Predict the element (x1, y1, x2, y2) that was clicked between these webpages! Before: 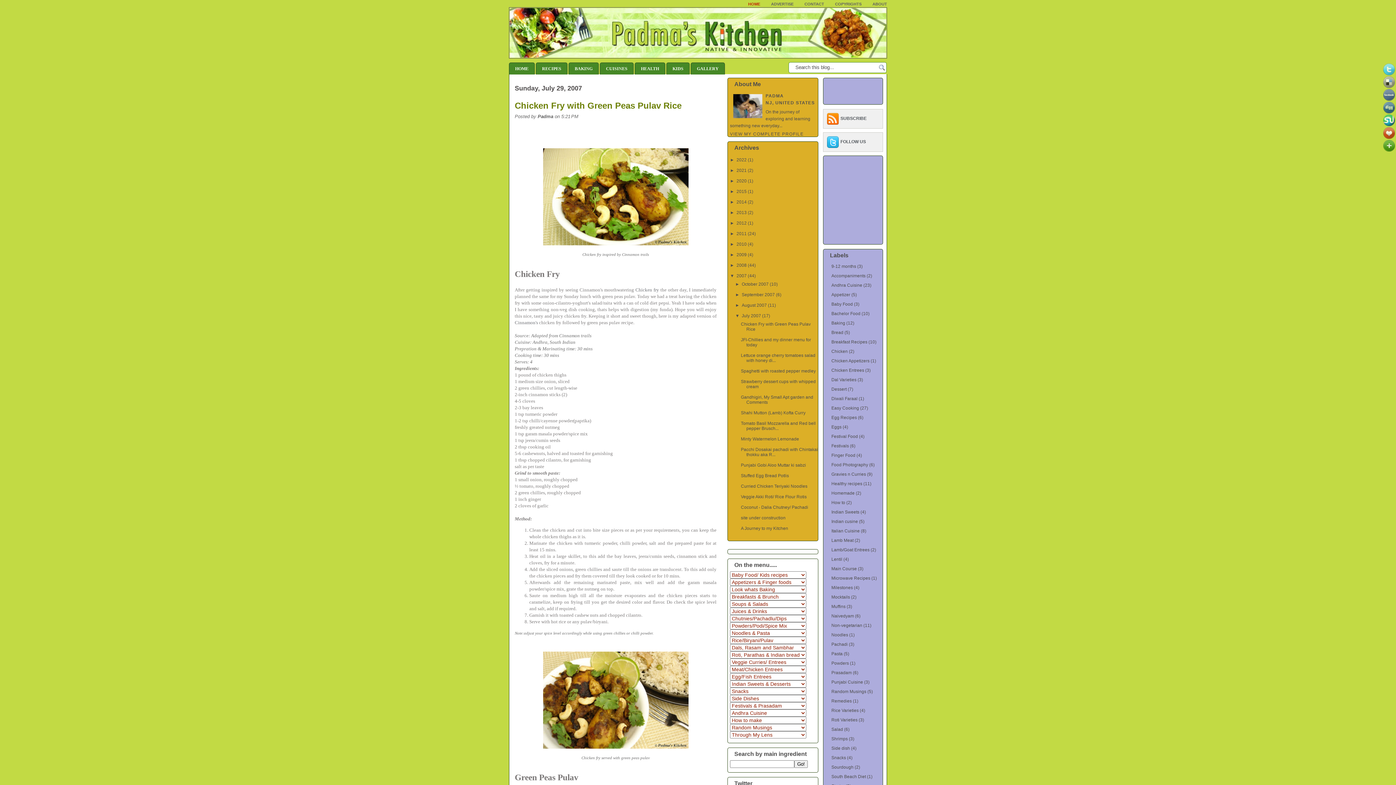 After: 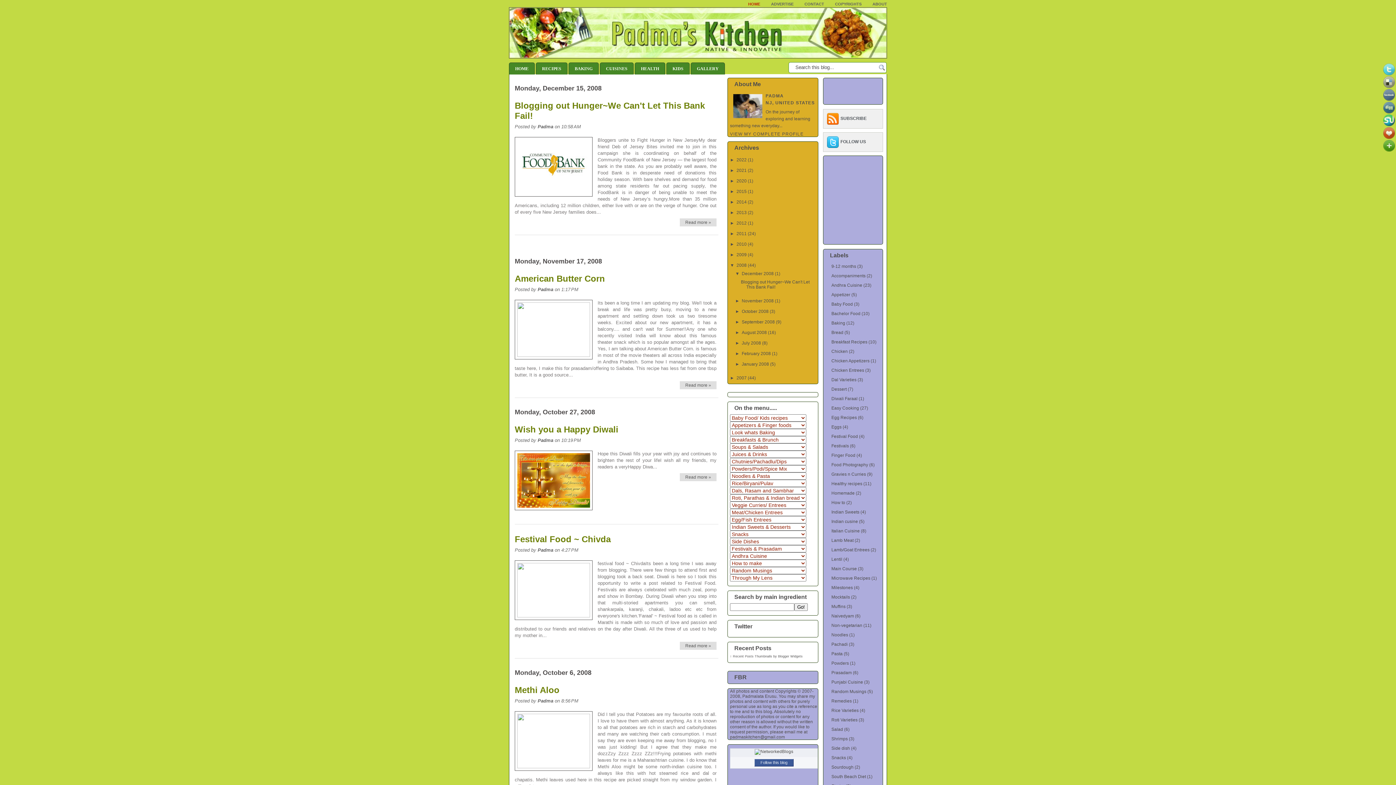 Action: label: 2008 bbox: (736, 262, 746, 268)